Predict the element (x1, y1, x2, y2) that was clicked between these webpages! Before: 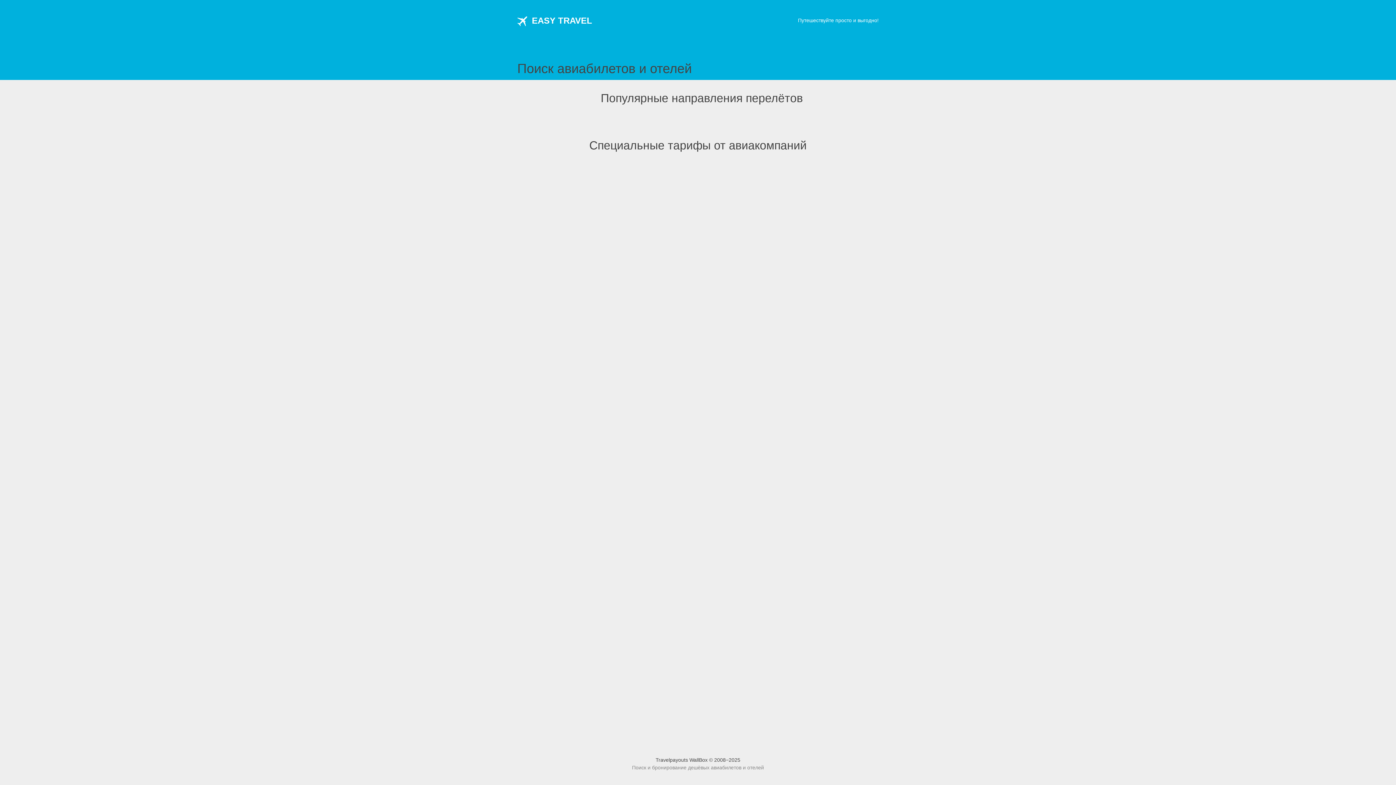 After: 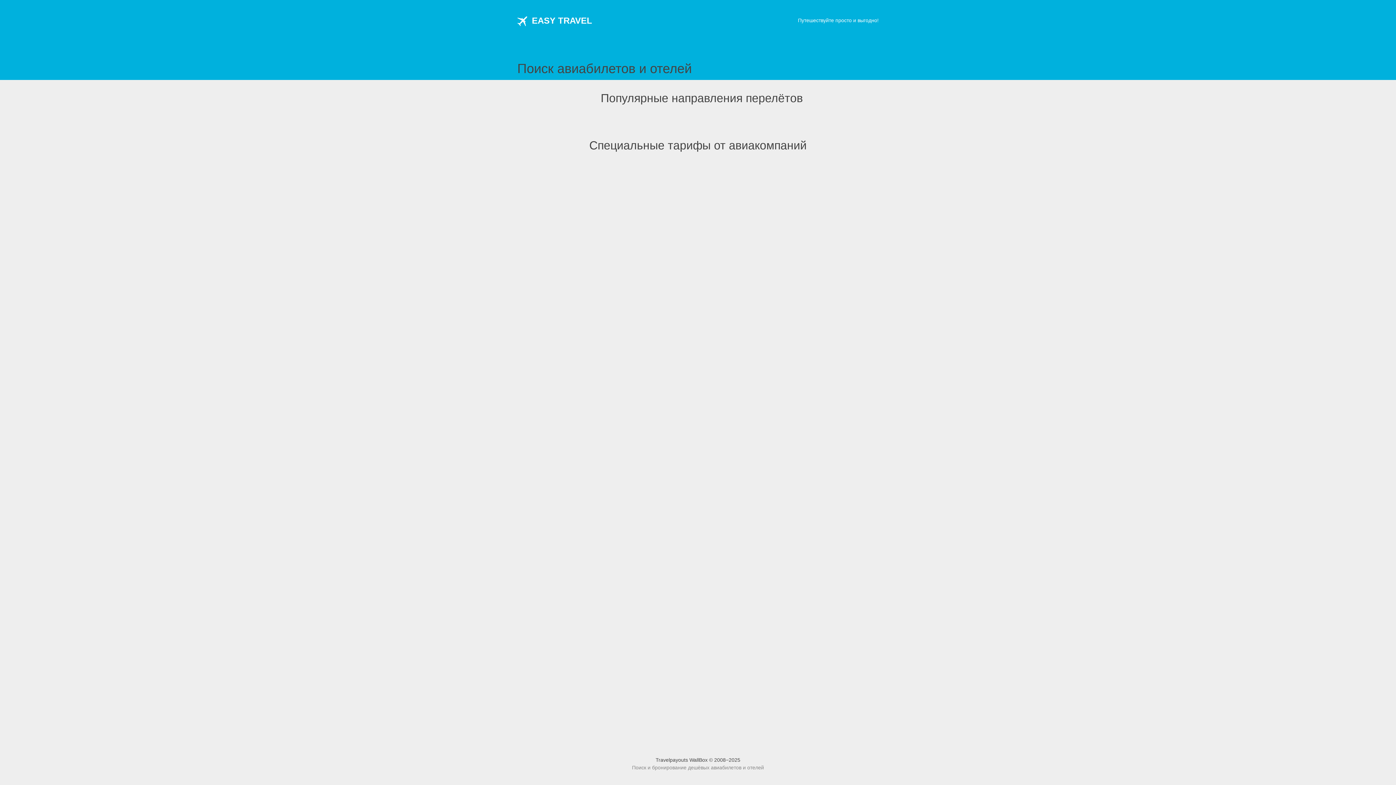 Action: label: EASY TRAVEL bbox: (517, 20, 592, 24)